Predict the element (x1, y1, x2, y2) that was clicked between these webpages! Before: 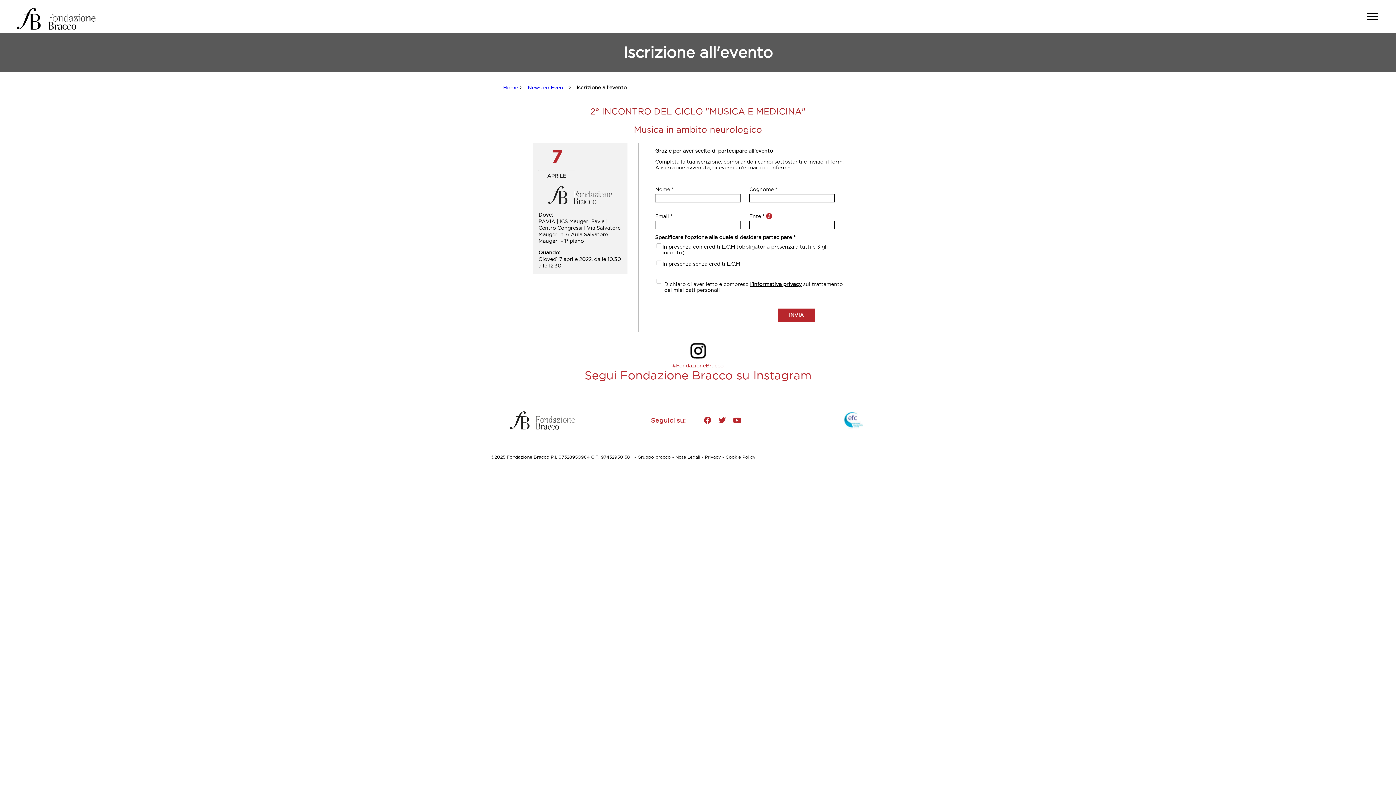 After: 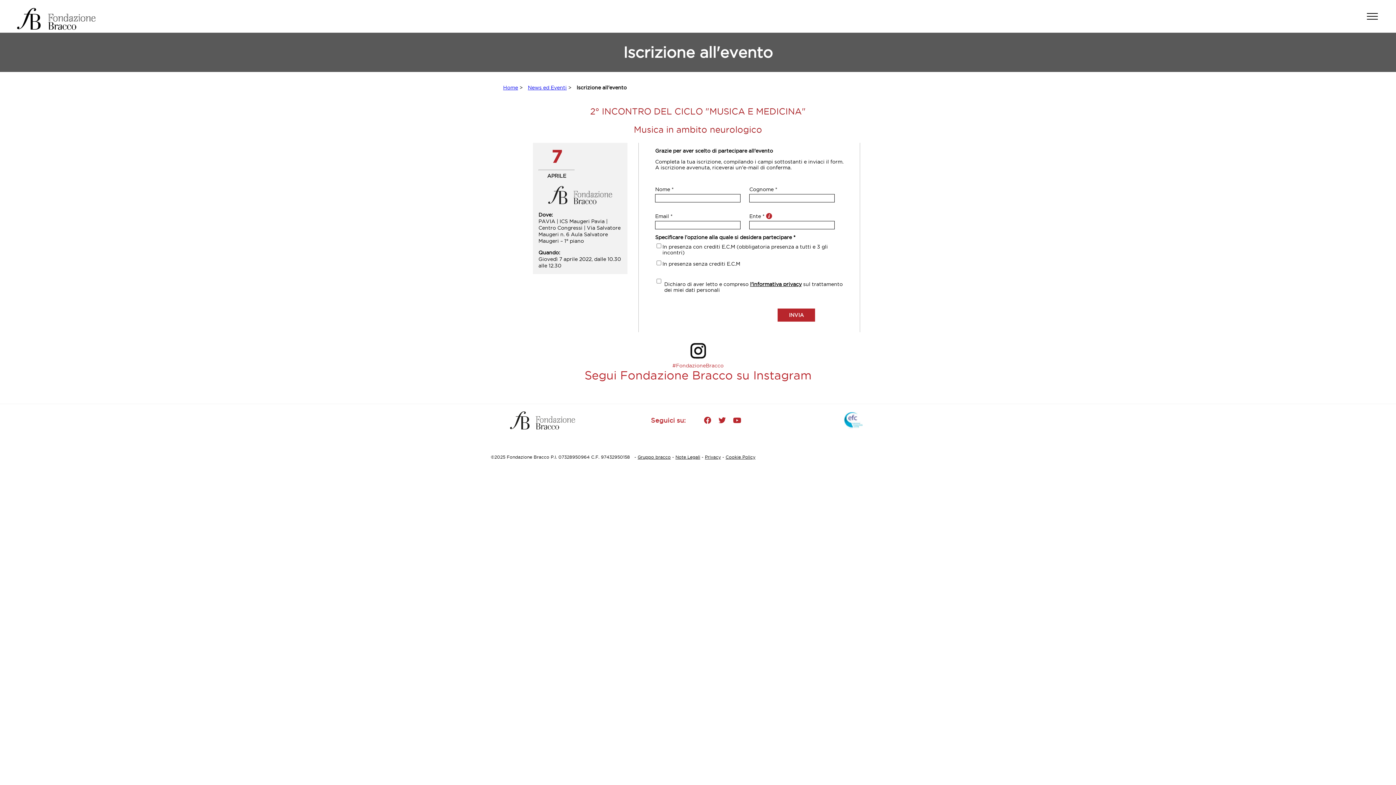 Action: bbox: (700, 417, 715, 424)